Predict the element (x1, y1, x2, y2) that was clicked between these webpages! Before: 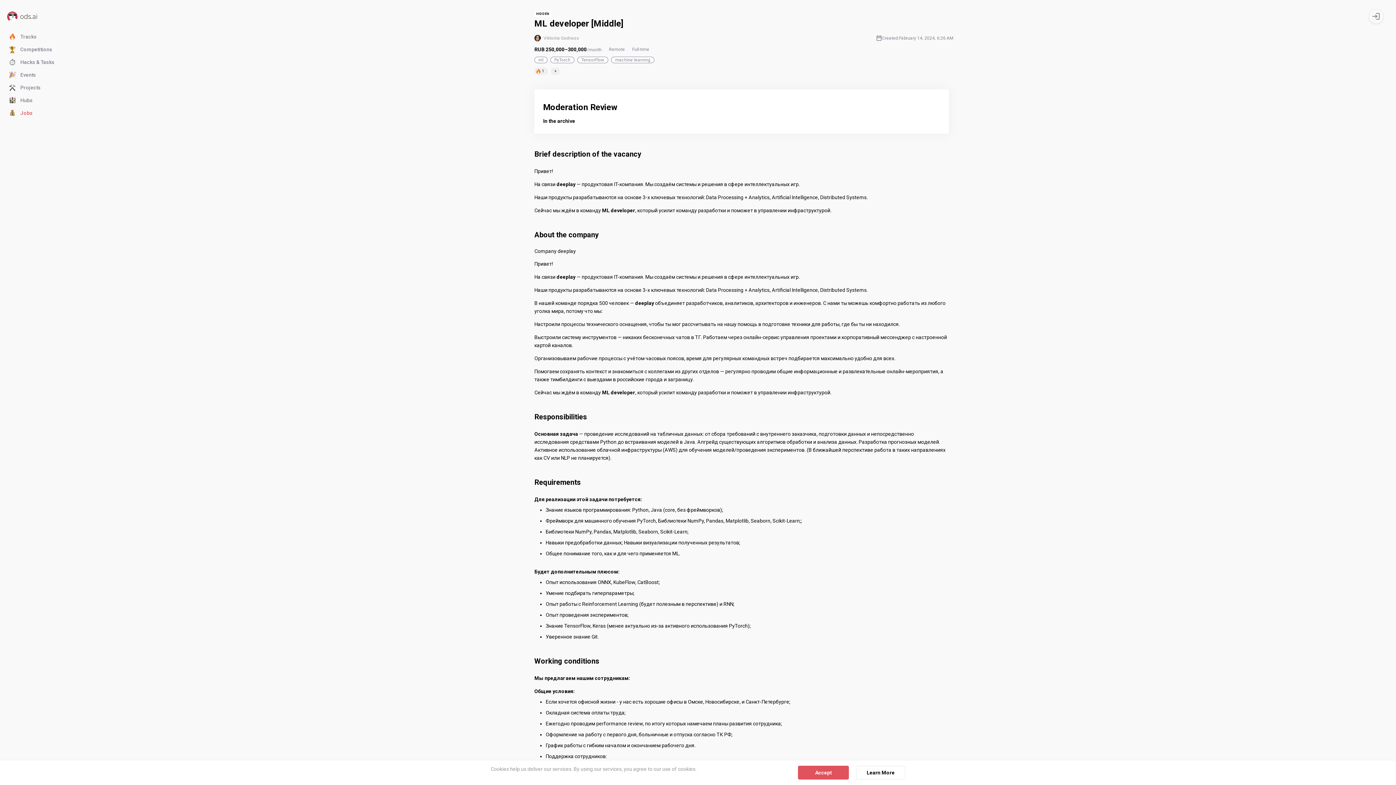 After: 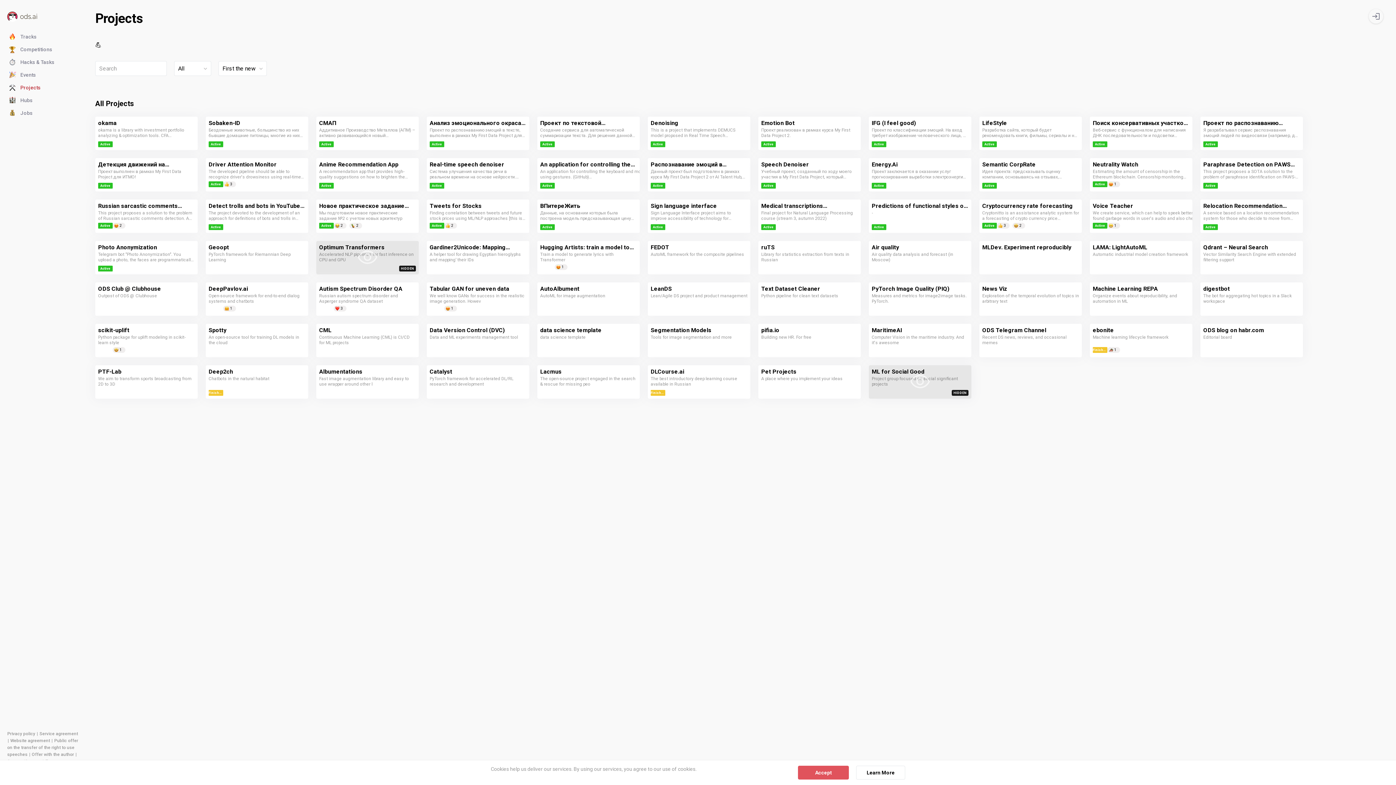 Action: bbox: (7, 84, 40, 91) label: Projects